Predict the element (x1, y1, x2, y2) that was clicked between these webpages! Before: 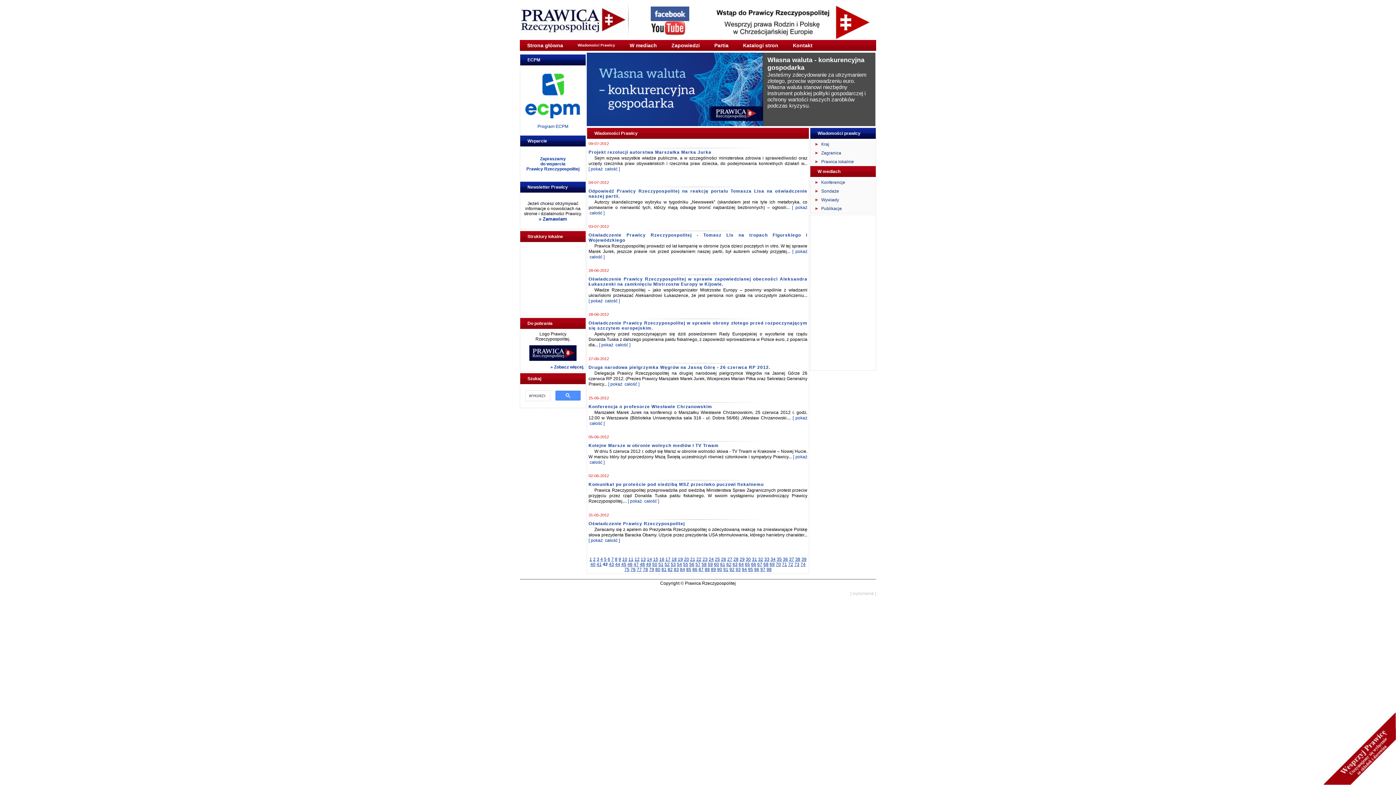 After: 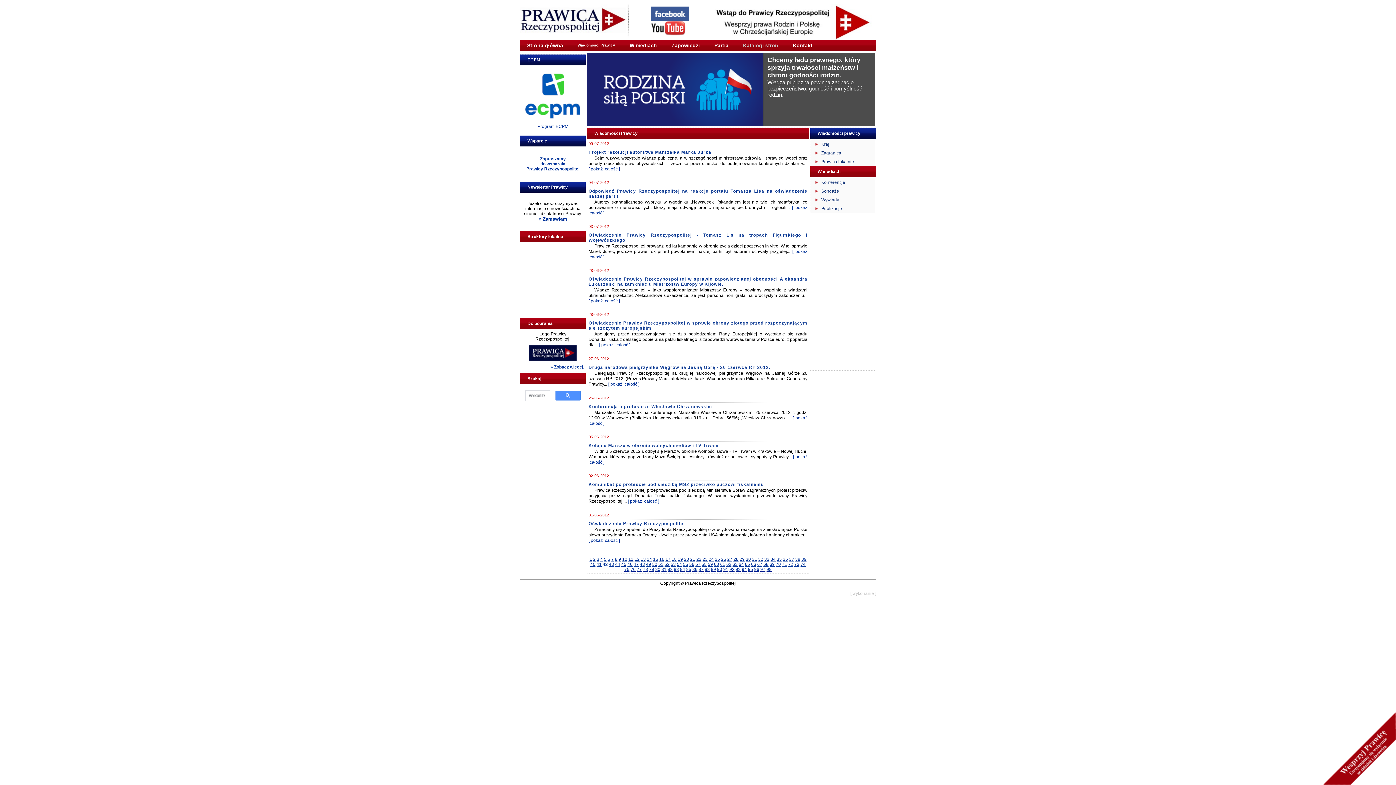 Action: label: Katalogi stron bbox: (736, 40, 785, 50)